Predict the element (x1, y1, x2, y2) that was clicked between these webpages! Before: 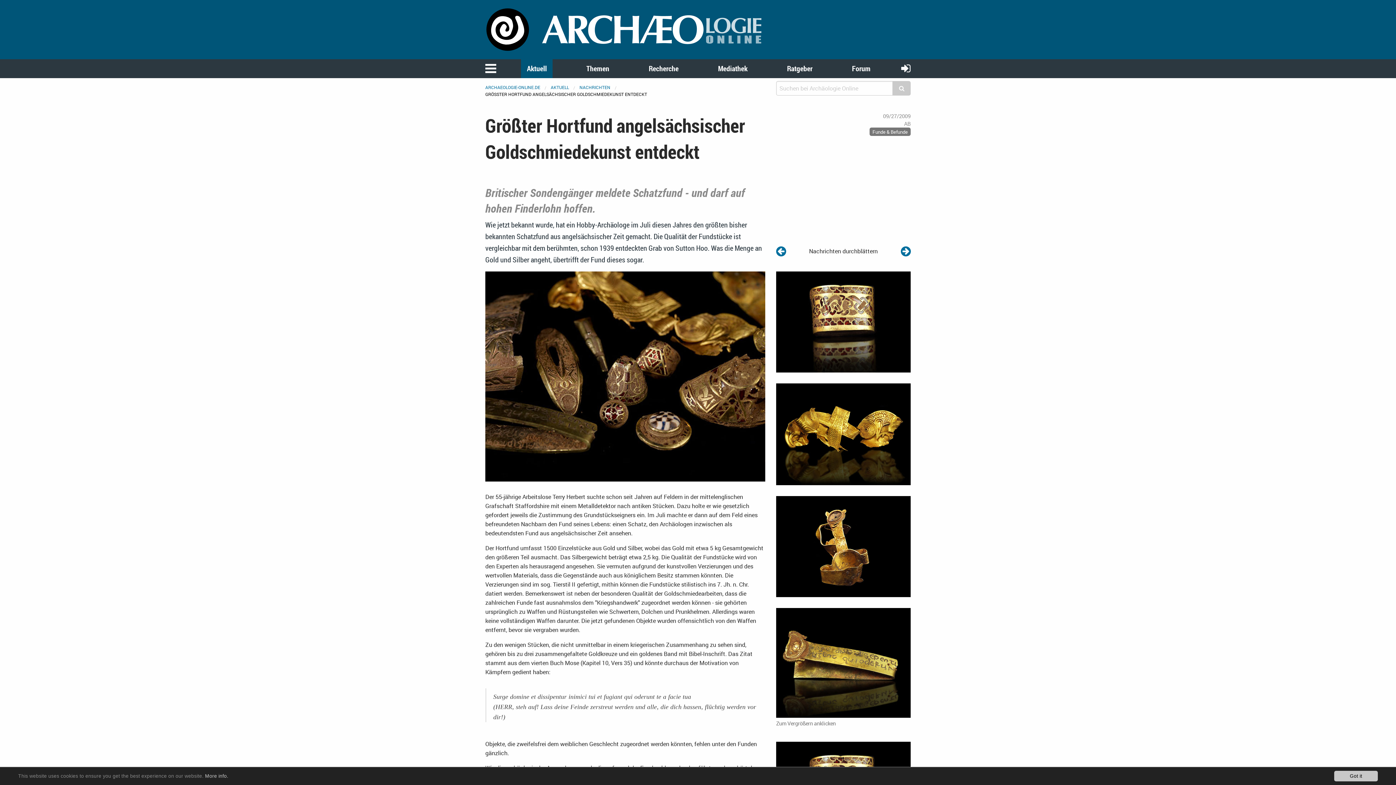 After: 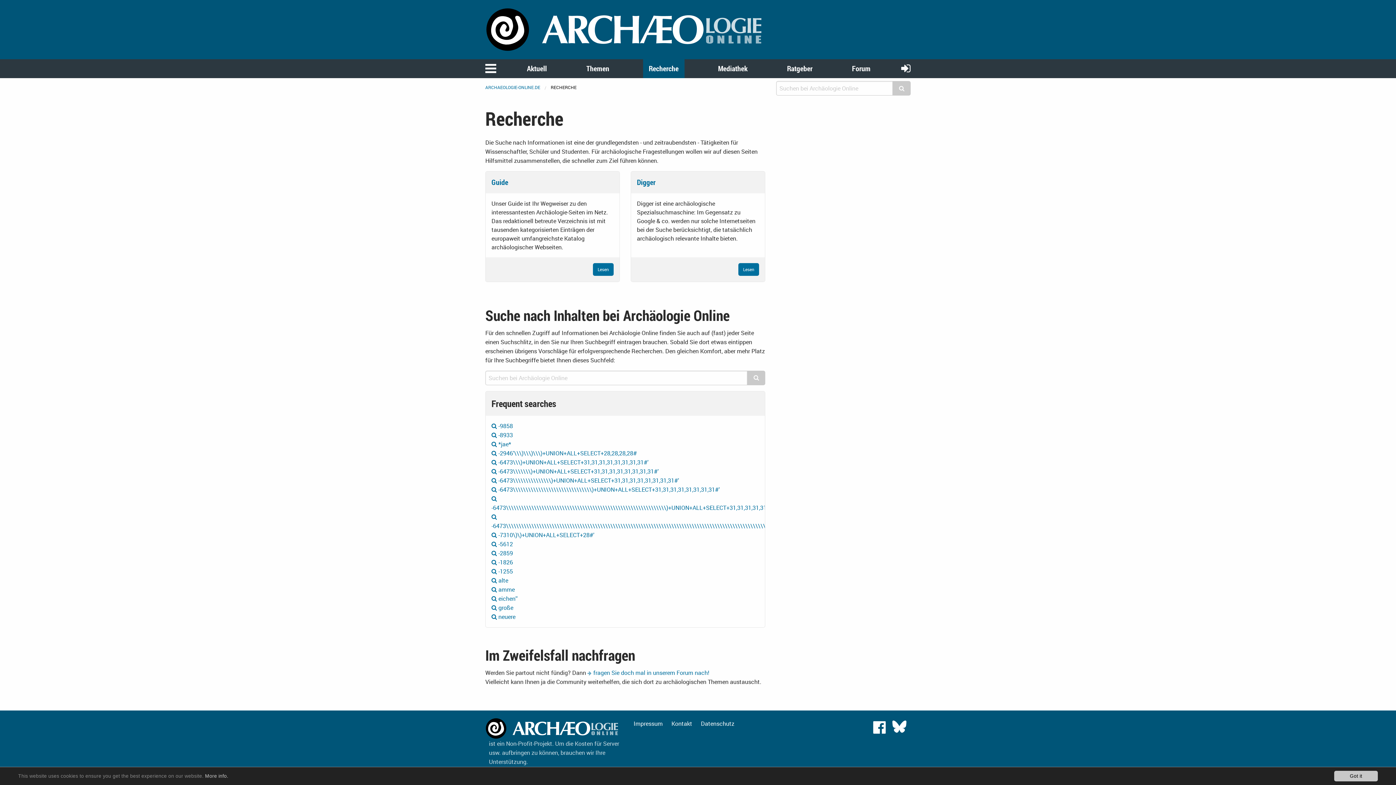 Action: label: Recherche bbox: (643, 59, 684, 78)